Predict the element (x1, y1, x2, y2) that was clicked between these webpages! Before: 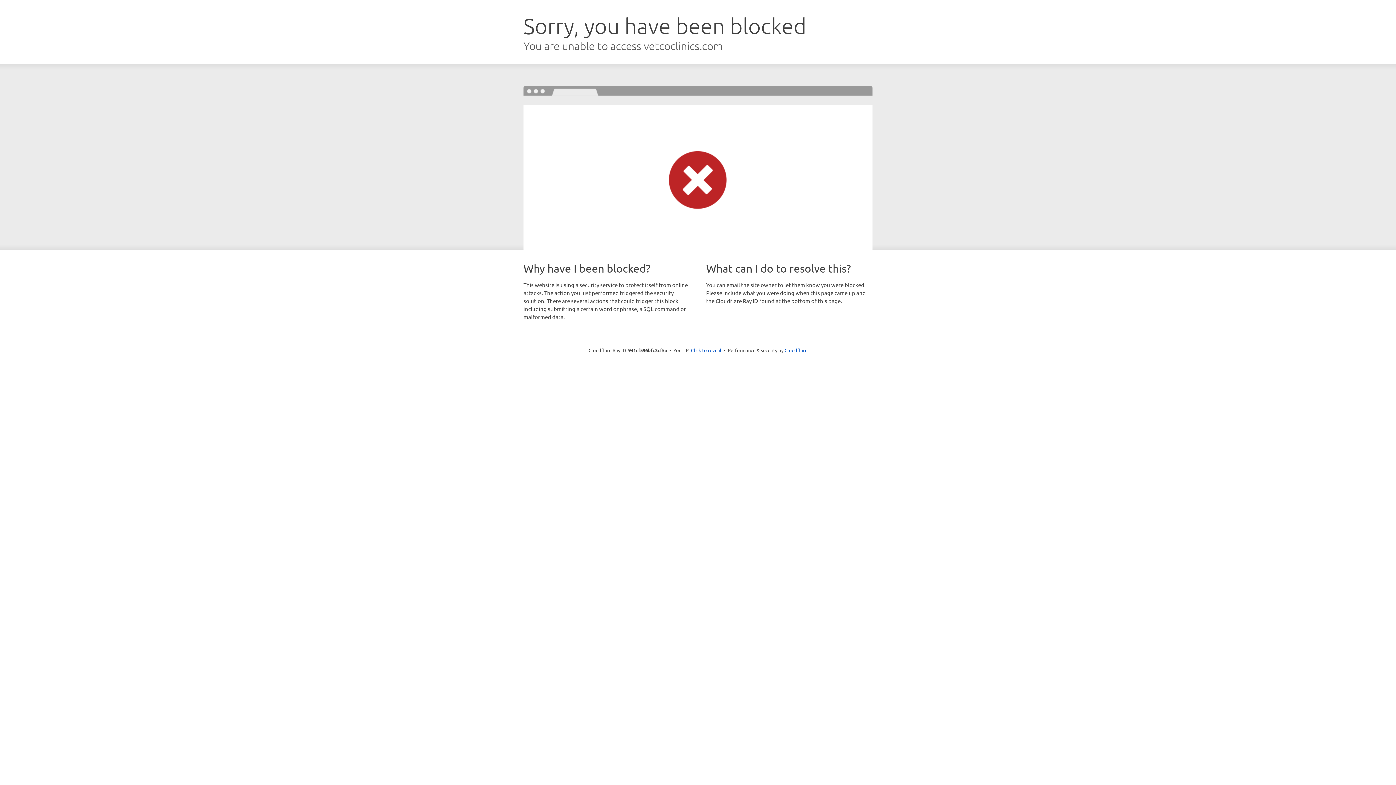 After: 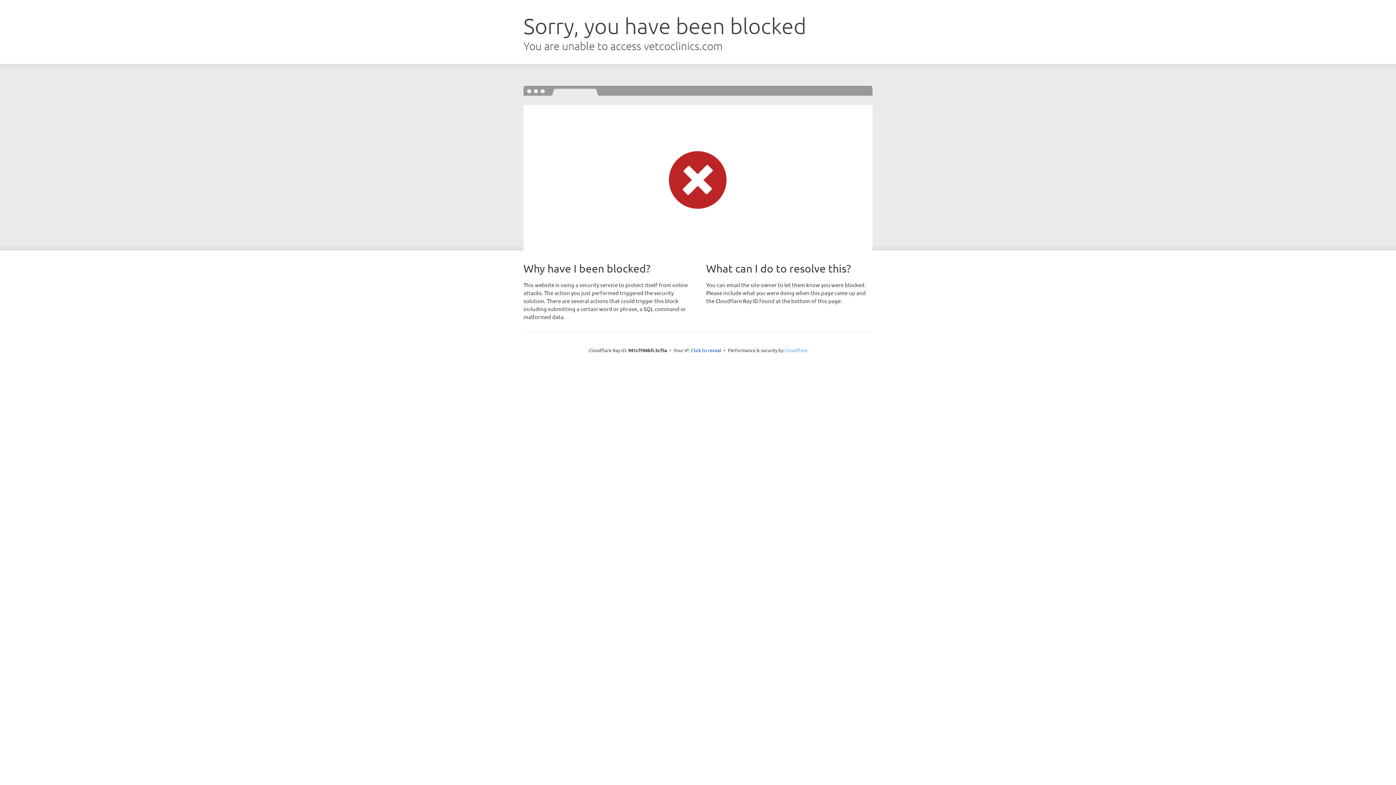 Action: label: Cloudflare bbox: (784, 347, 807, 353)